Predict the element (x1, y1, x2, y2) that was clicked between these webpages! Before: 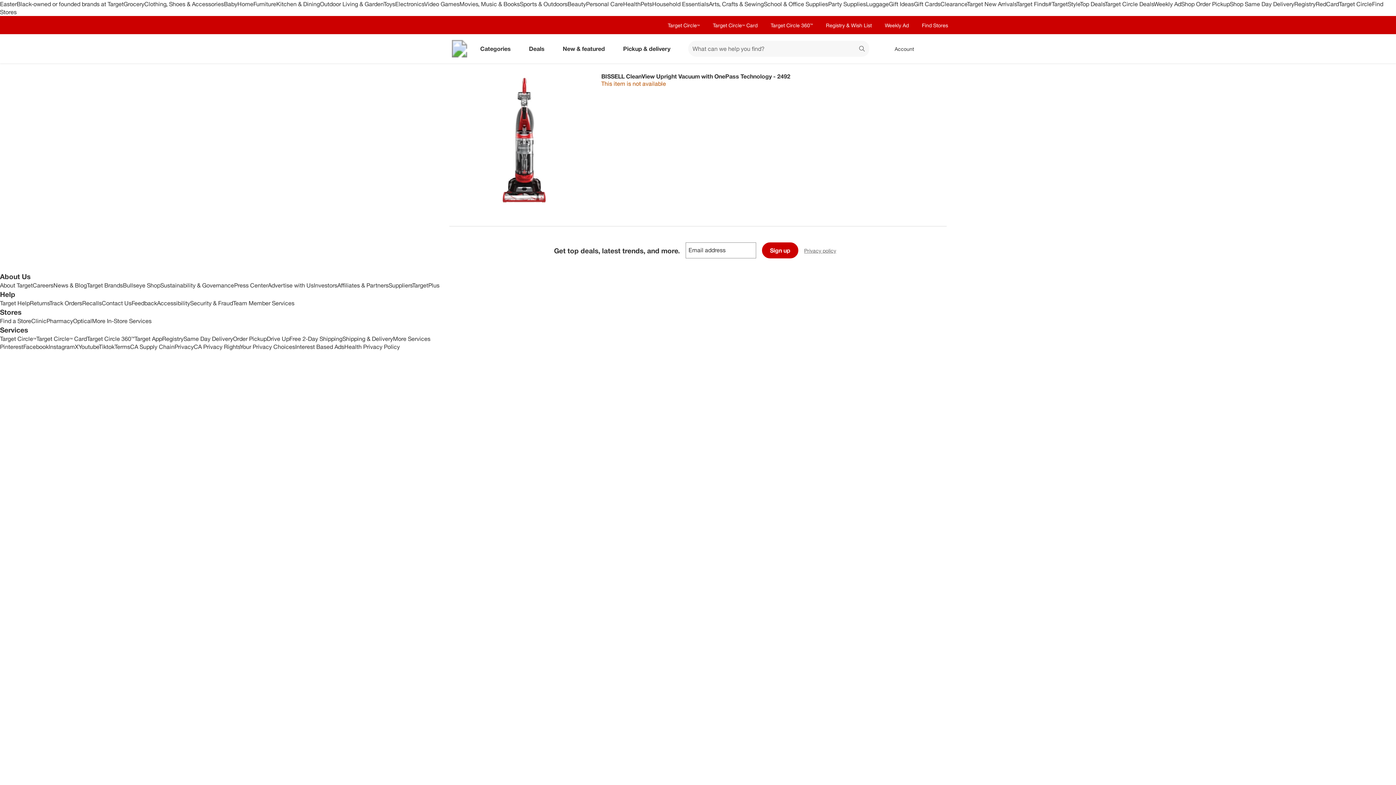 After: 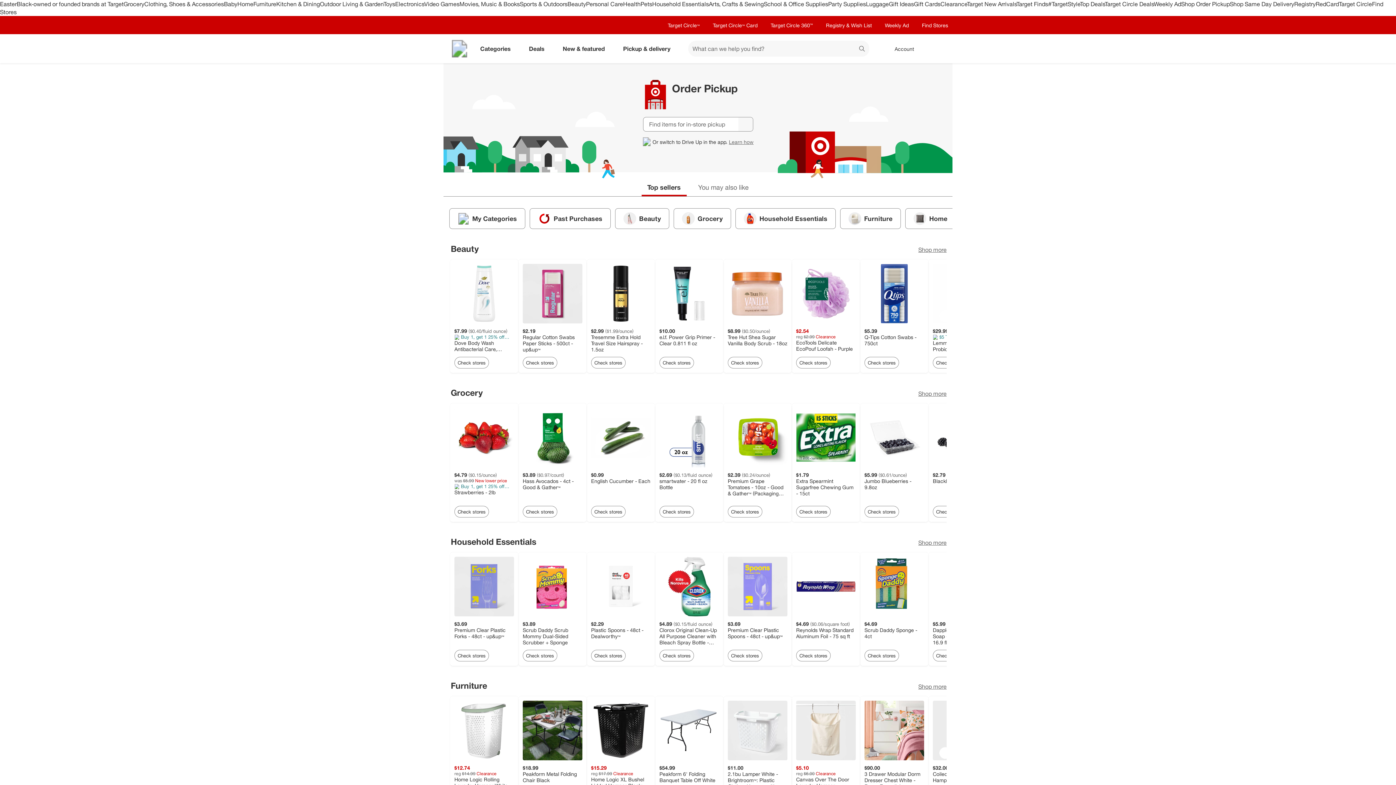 Action: bbox: (1181, 0, 1230, 7) label: Shop Order Pickup